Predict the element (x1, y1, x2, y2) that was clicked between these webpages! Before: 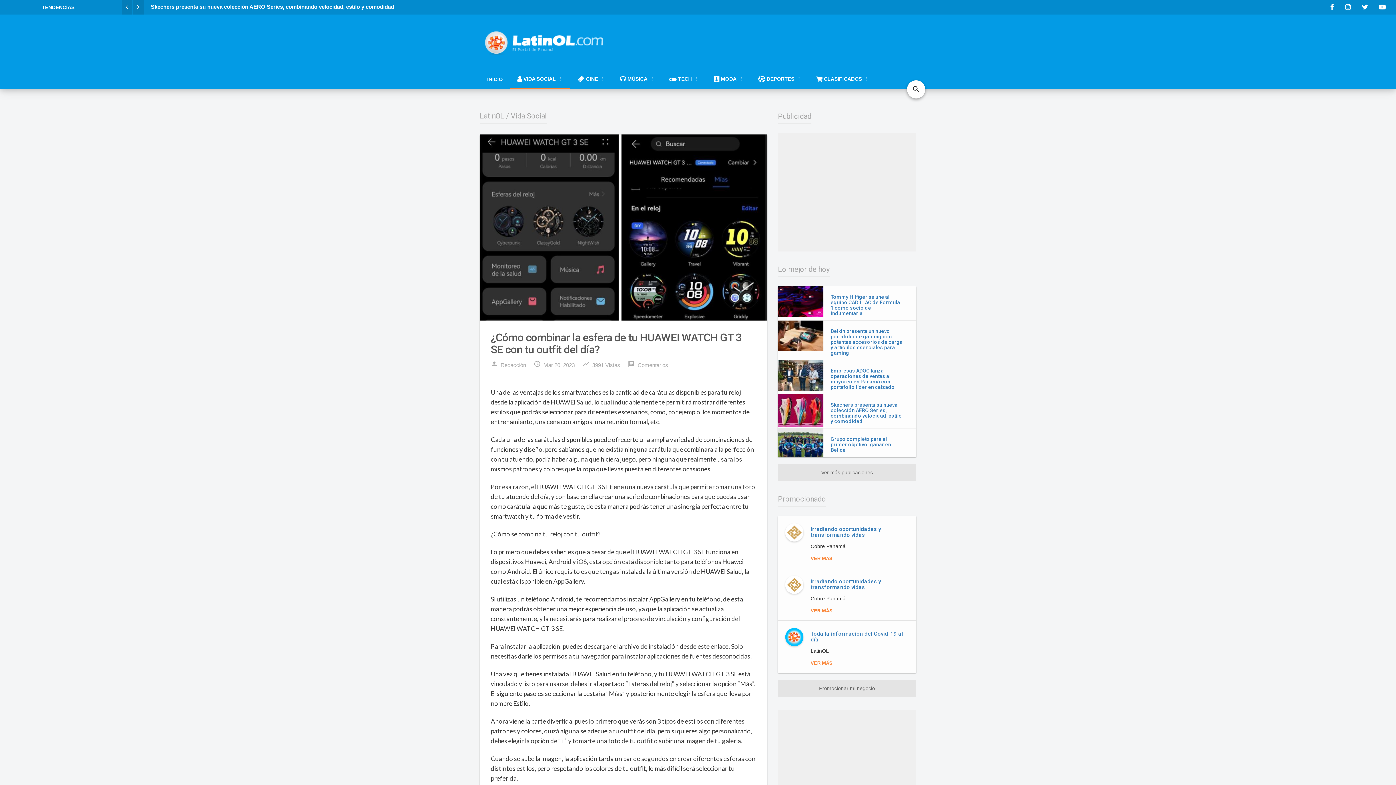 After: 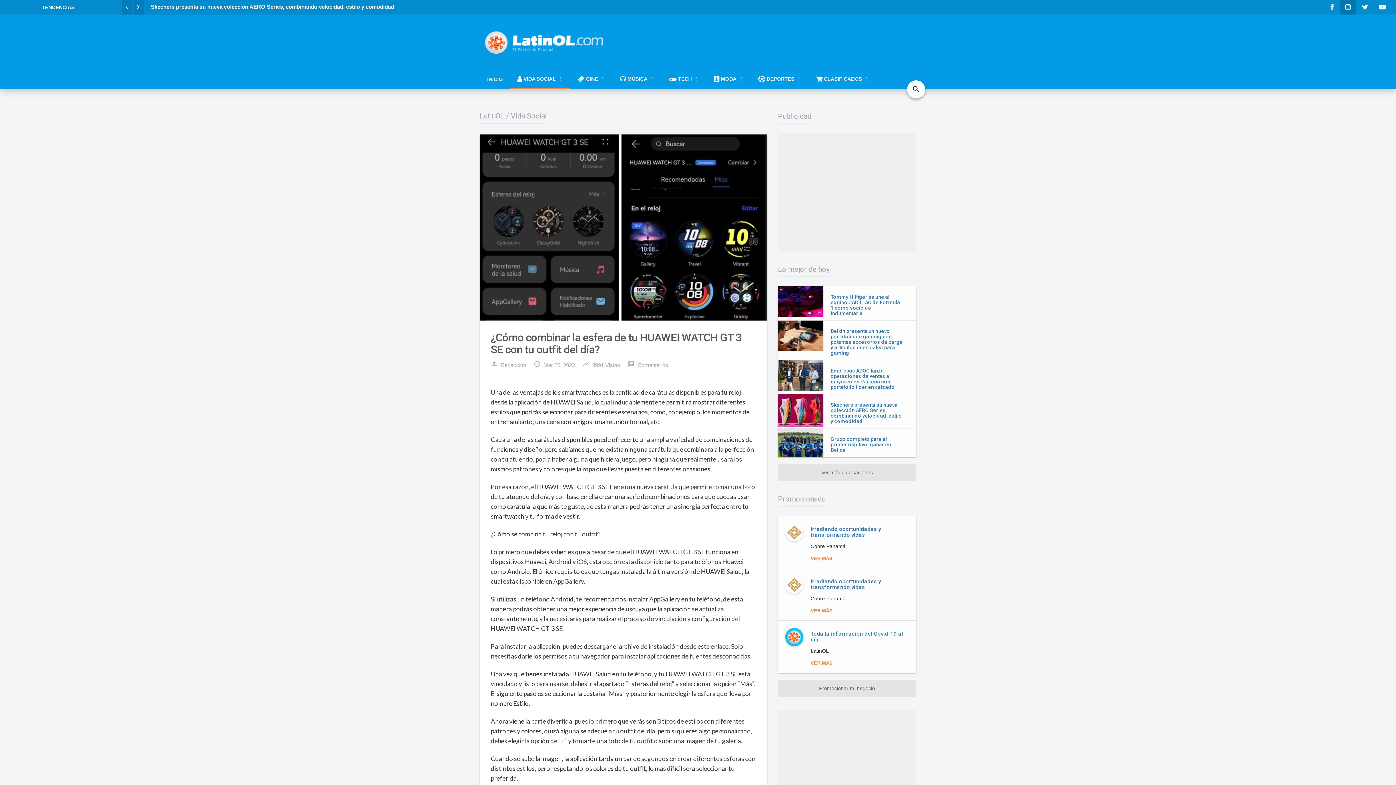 Action: bbox: (1340, 0, 1355, 14)